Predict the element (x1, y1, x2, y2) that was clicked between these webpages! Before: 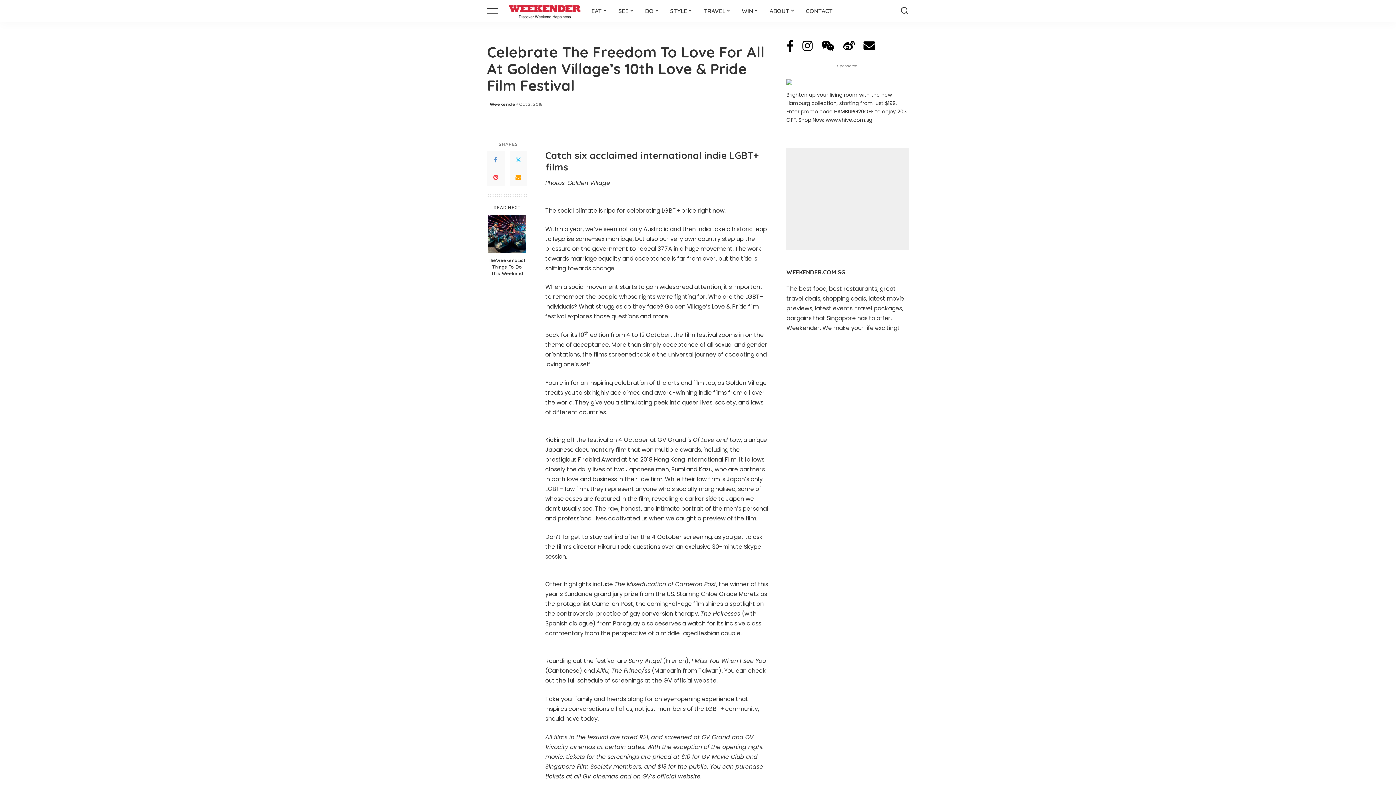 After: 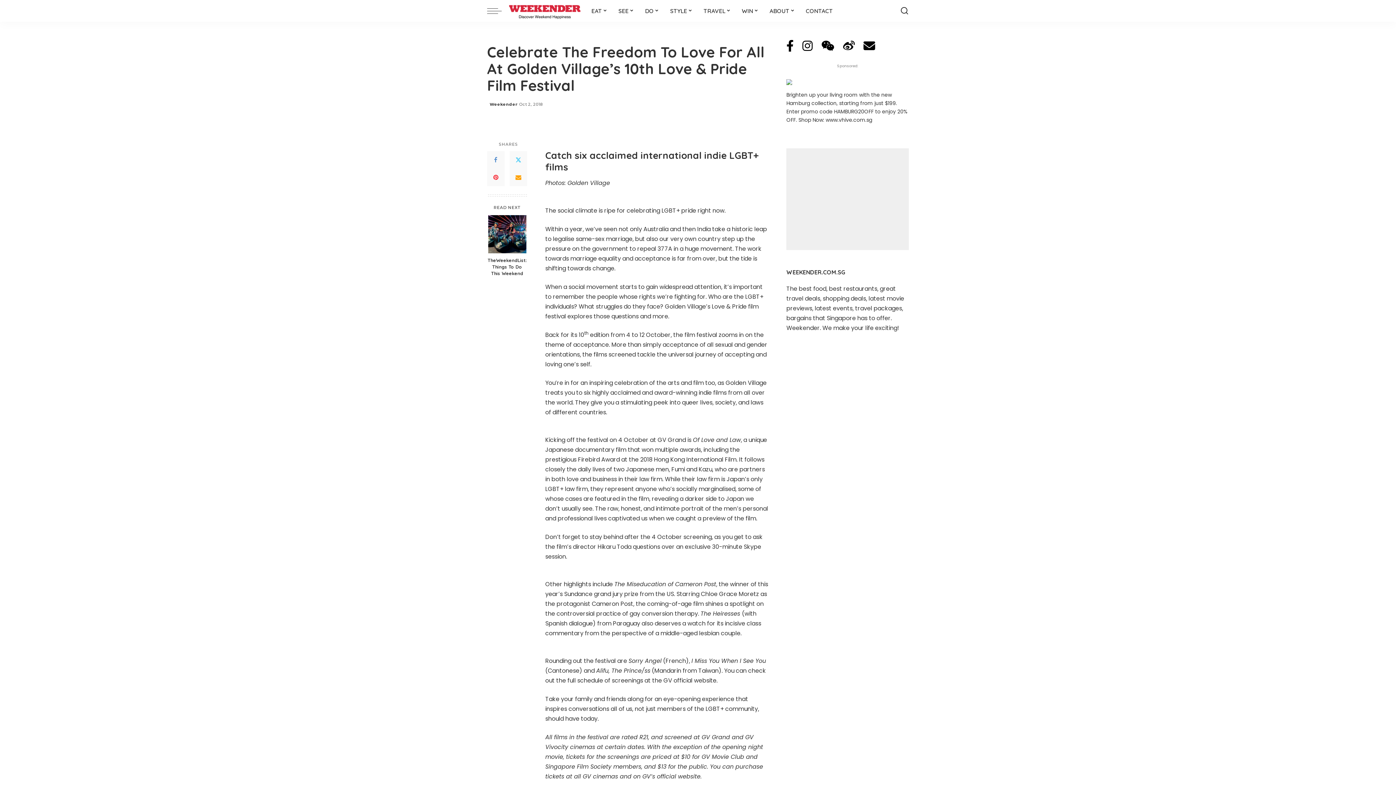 Action: bbox: (863, 44, 875, 52)